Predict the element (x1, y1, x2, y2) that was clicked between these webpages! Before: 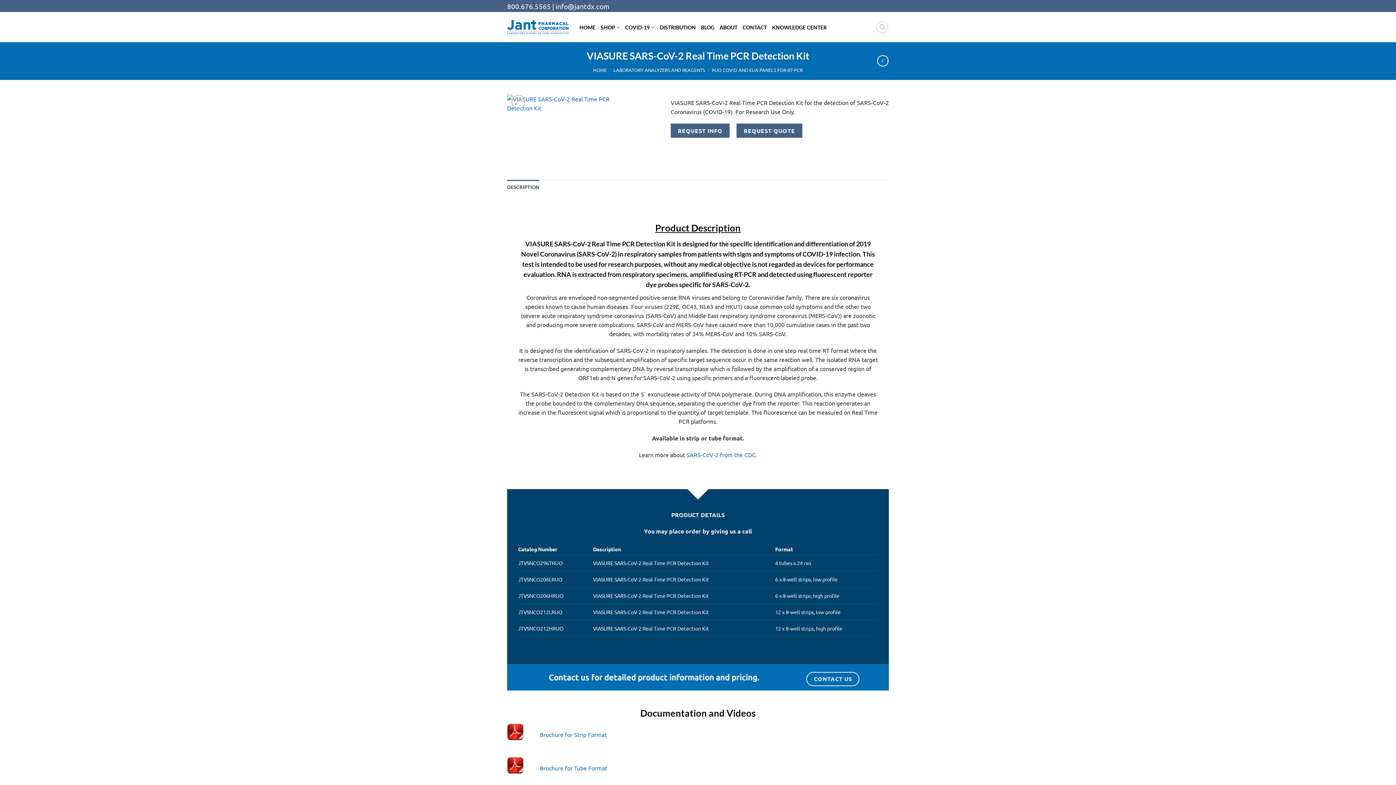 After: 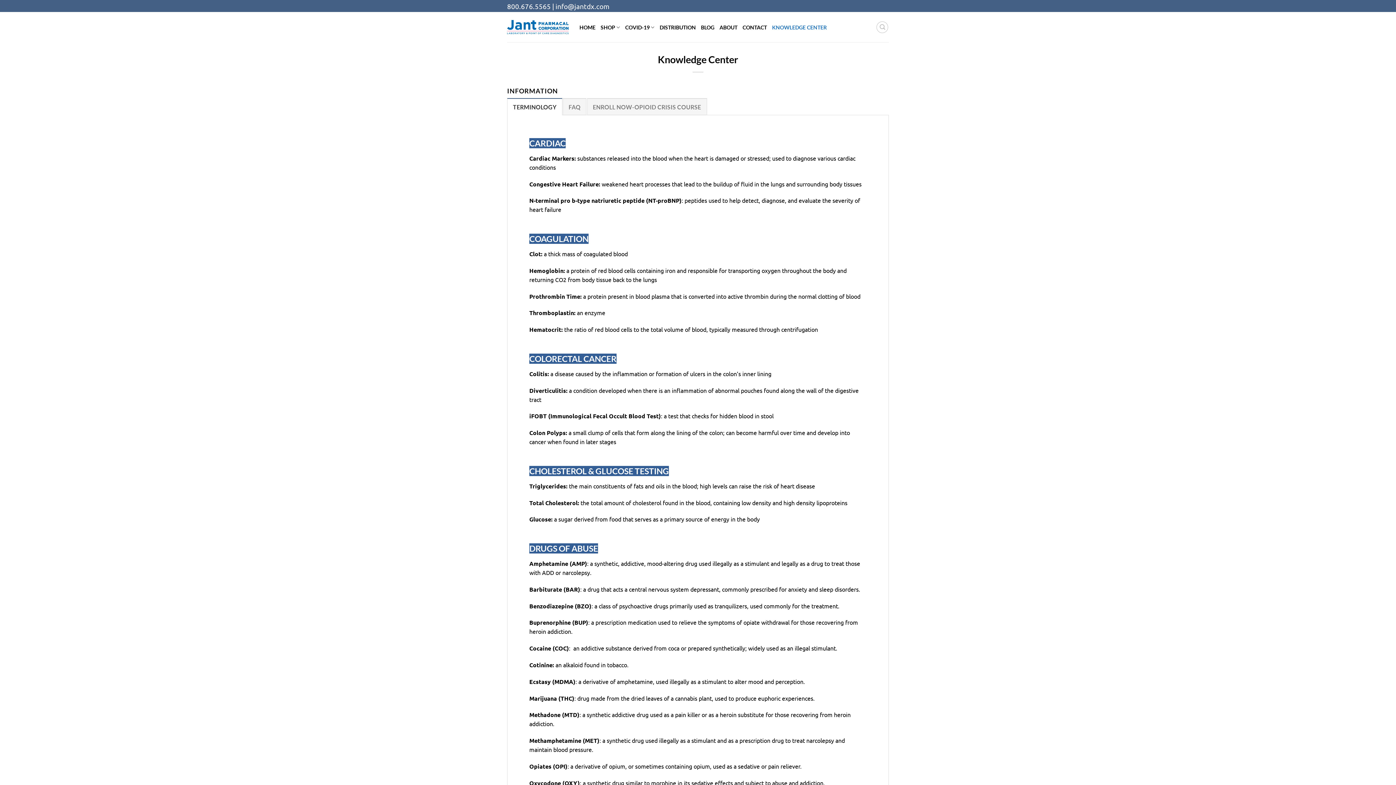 Action: bbox: (772, 19, 827, 35) label: KNOWLEDGE CENTER